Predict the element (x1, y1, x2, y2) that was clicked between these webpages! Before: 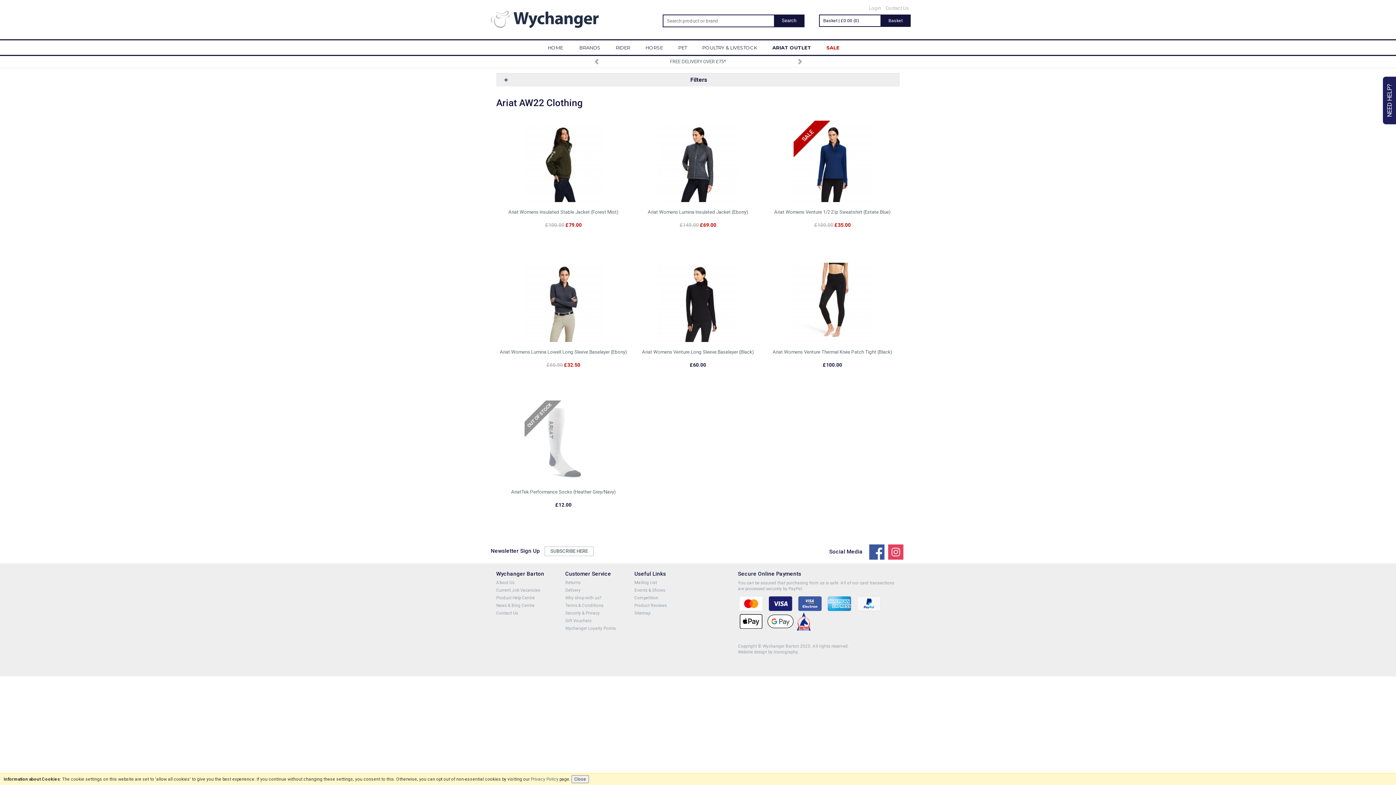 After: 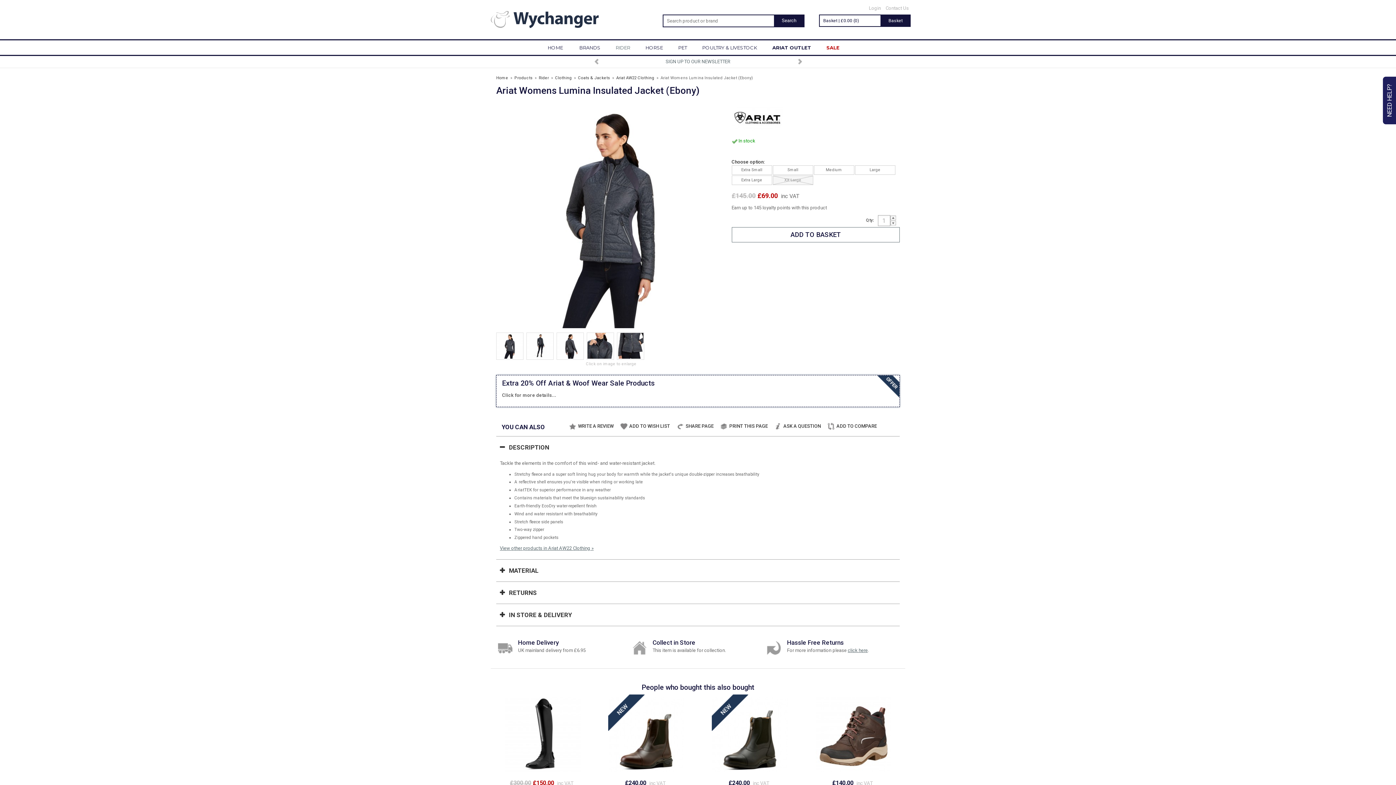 Action: bbox: (656, 120, 740, 204)